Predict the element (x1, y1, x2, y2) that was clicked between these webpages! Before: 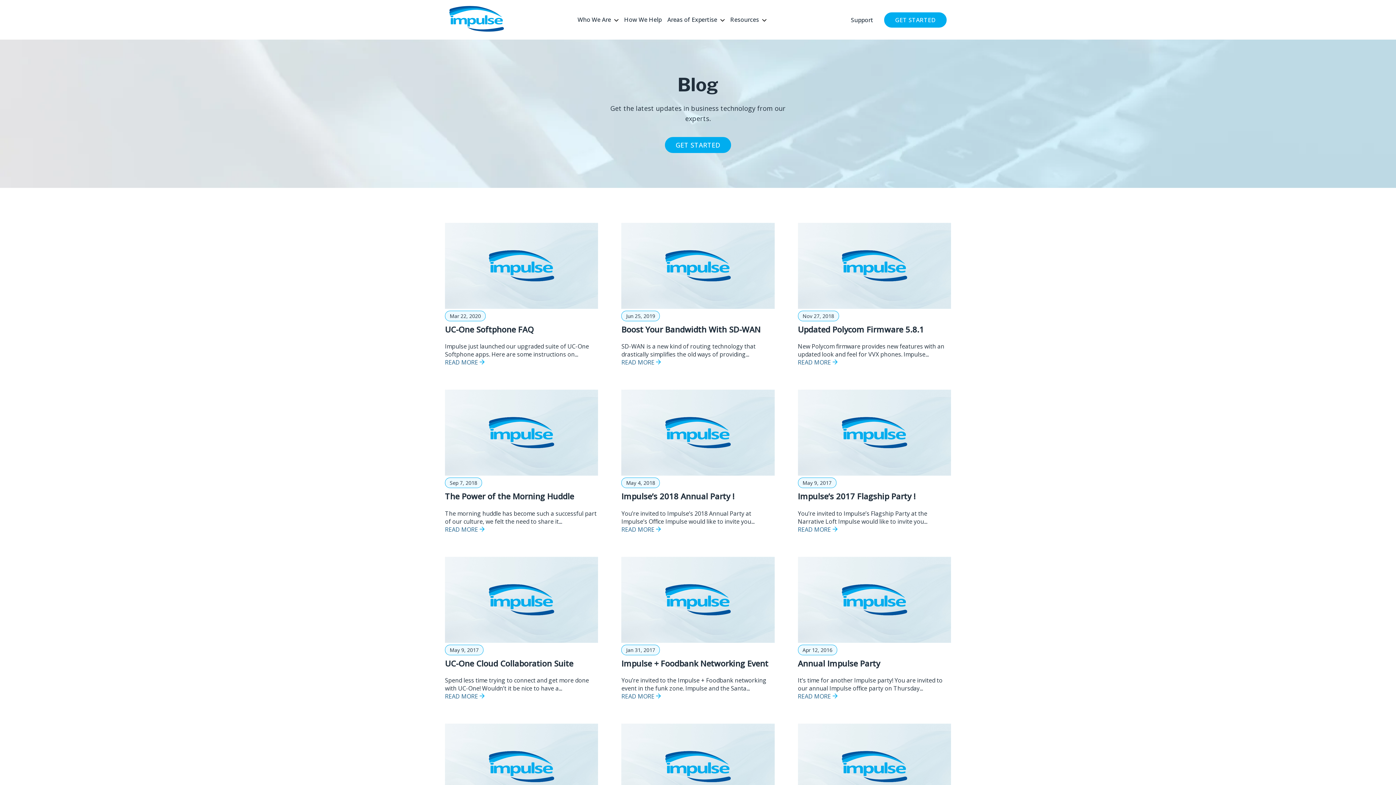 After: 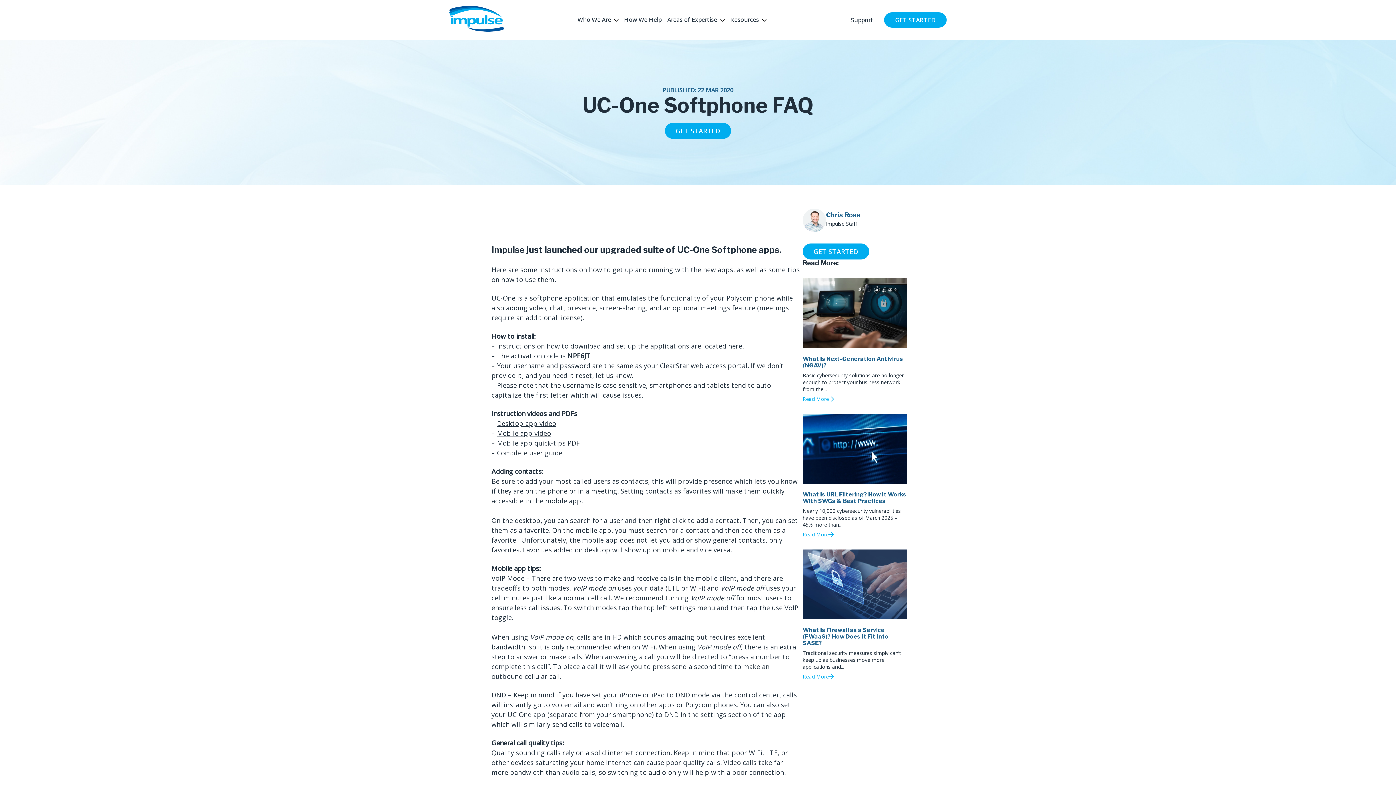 Action: bbox: (445, 358, 484, 366) label: READ MORE 